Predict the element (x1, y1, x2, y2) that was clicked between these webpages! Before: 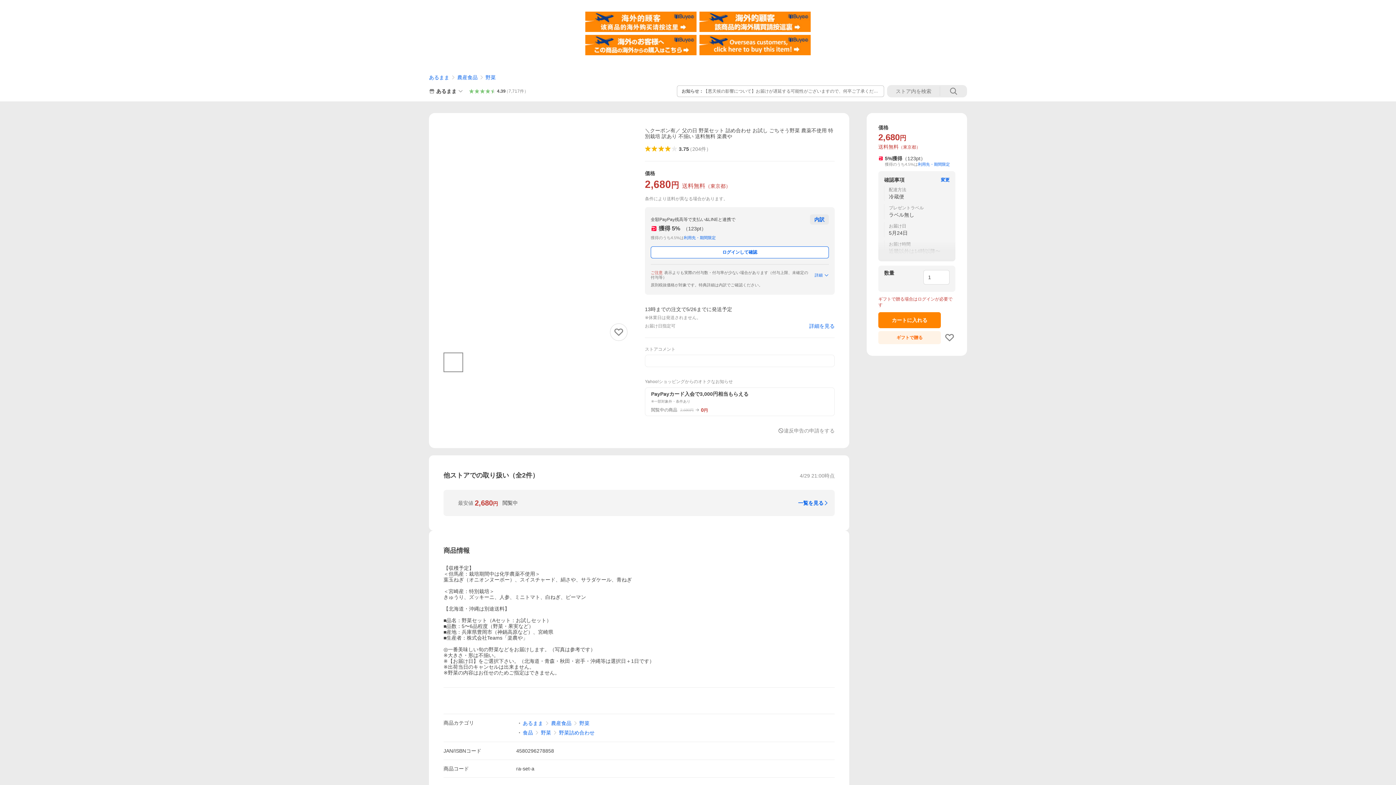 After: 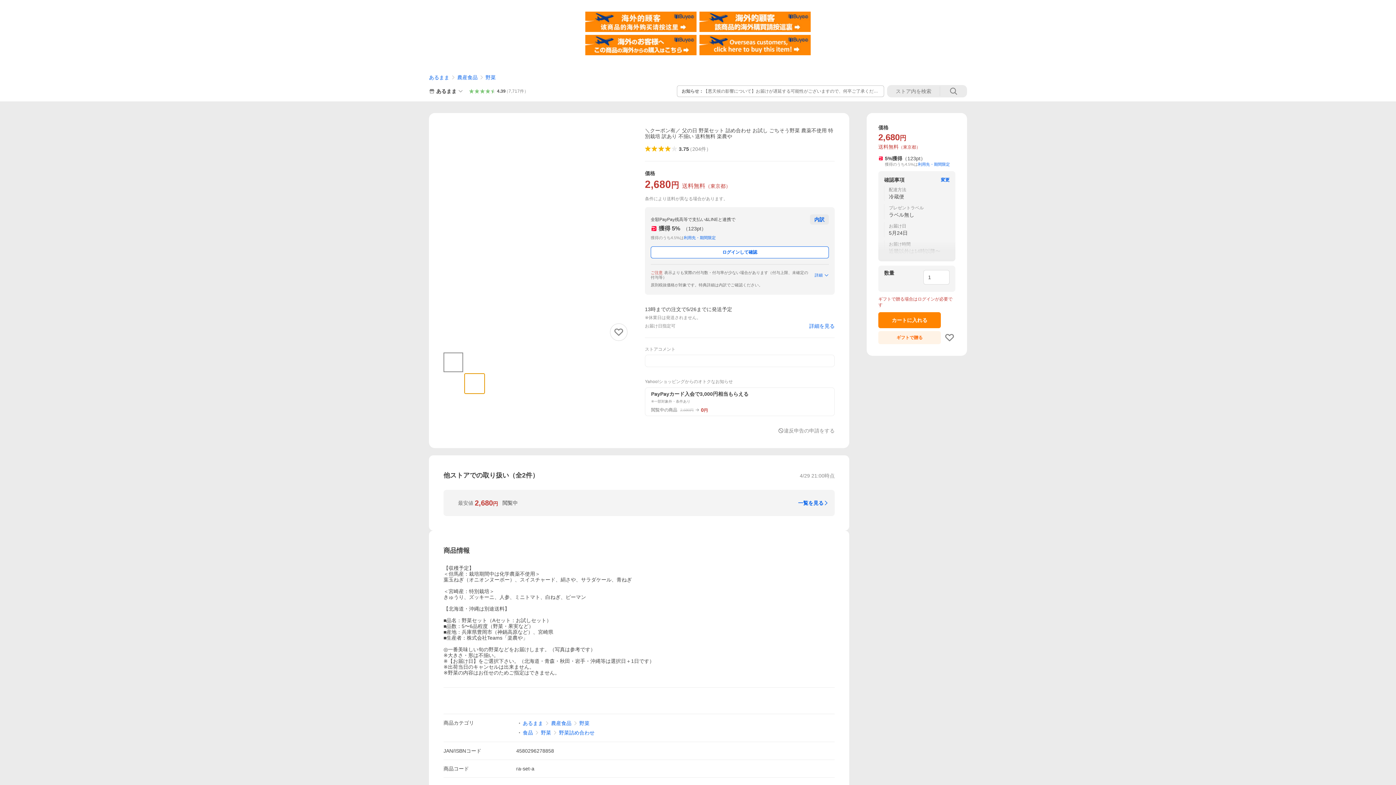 Action: bbox: (464, 373, 484, 393)